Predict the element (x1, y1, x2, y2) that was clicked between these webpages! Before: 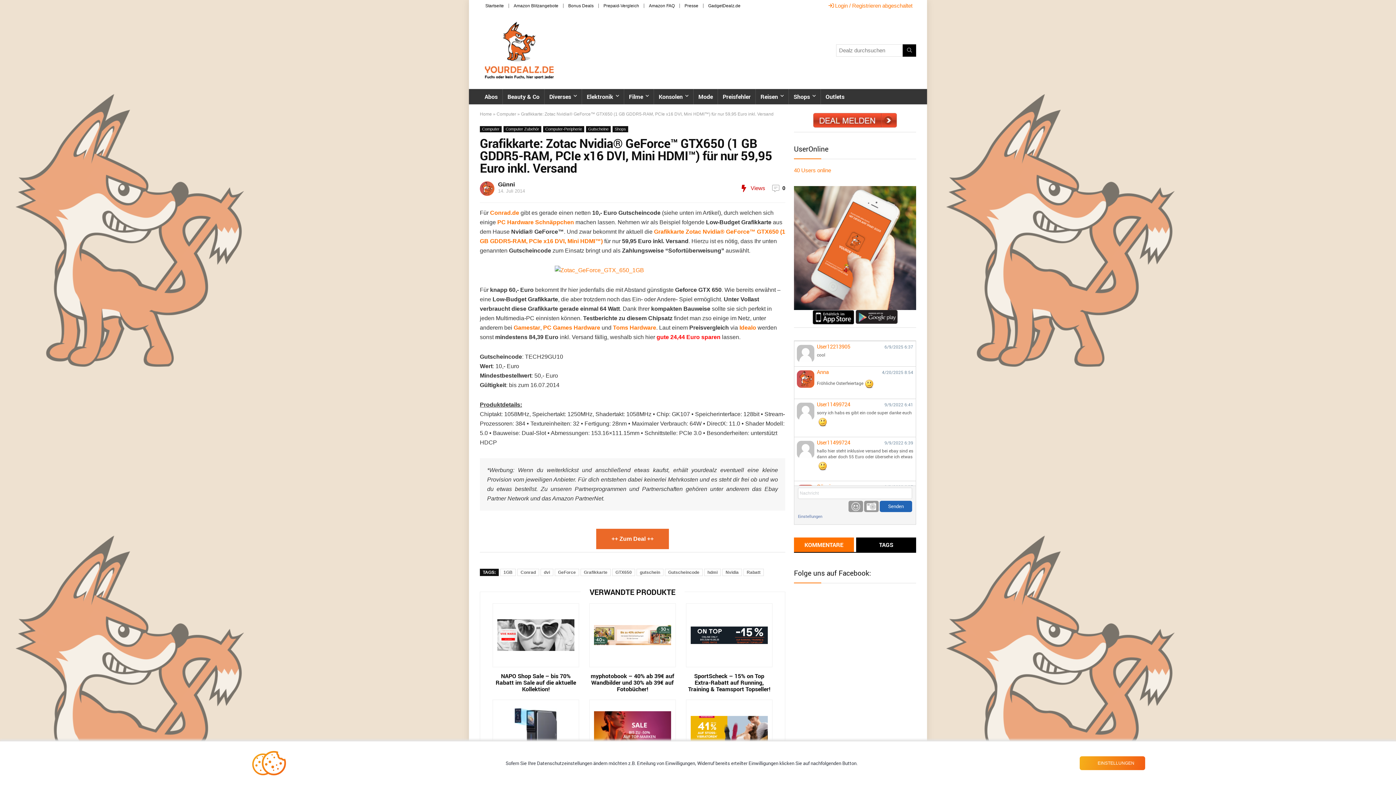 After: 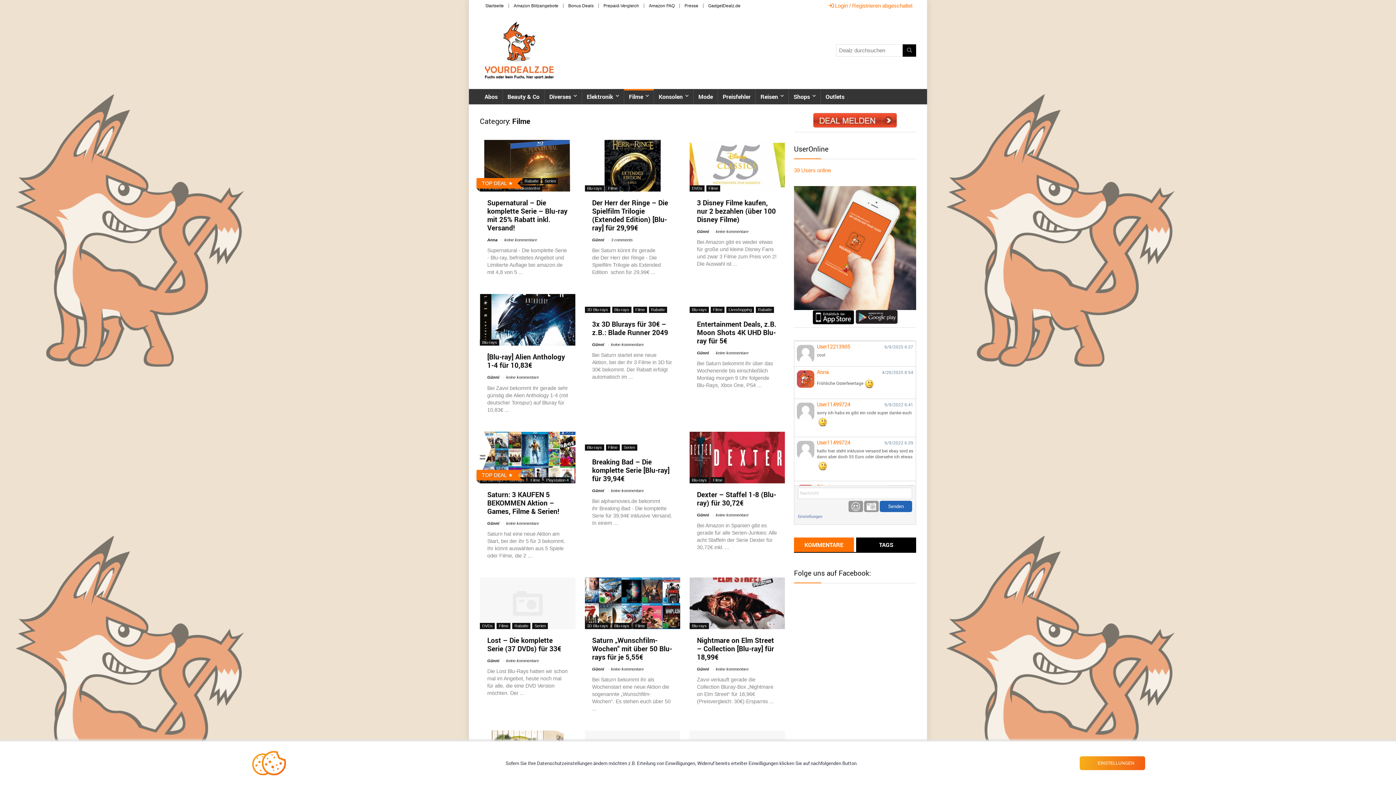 Action: label: Filme bbox: (624, 89, 653, 104)